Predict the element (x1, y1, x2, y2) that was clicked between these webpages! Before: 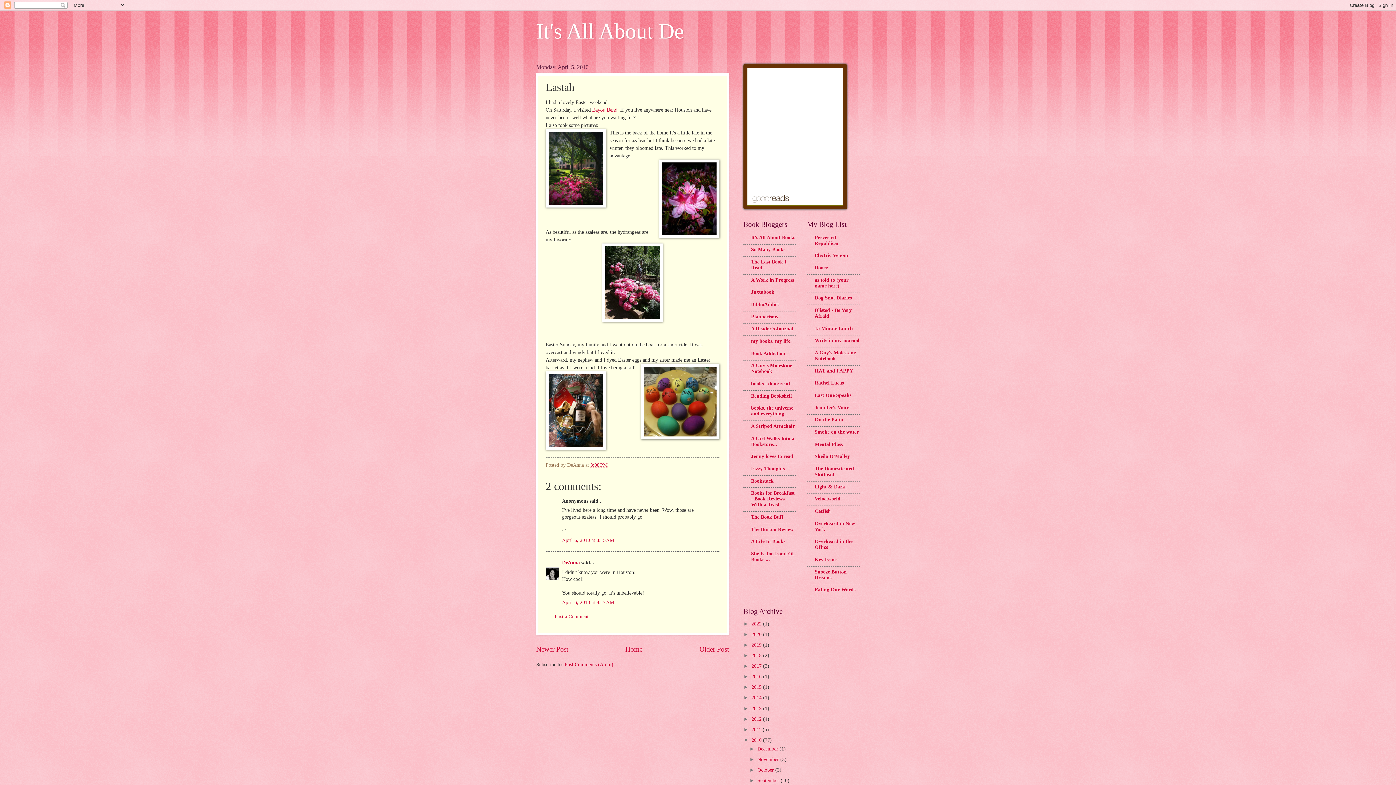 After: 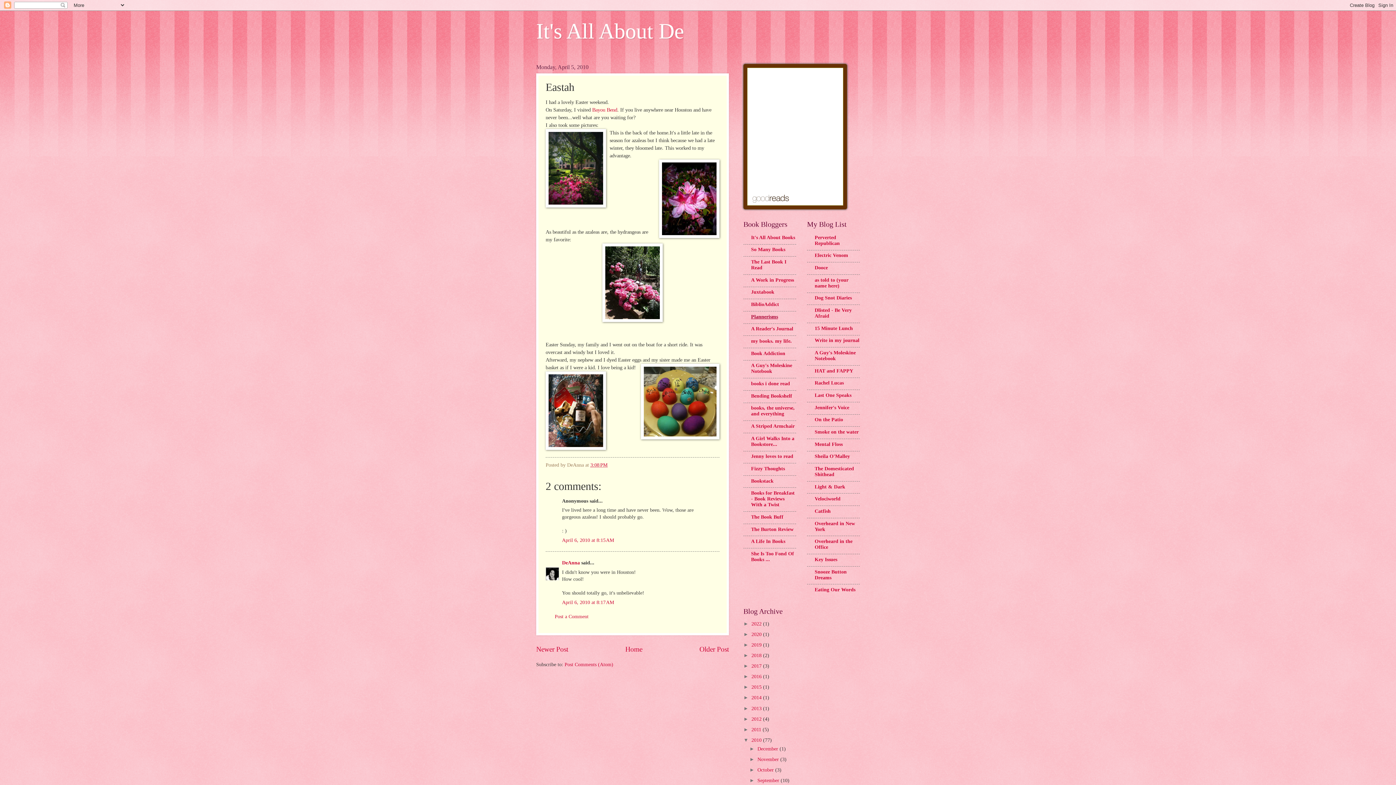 Action: label: Plannerisms bbox: (751, 314, 778, 319)